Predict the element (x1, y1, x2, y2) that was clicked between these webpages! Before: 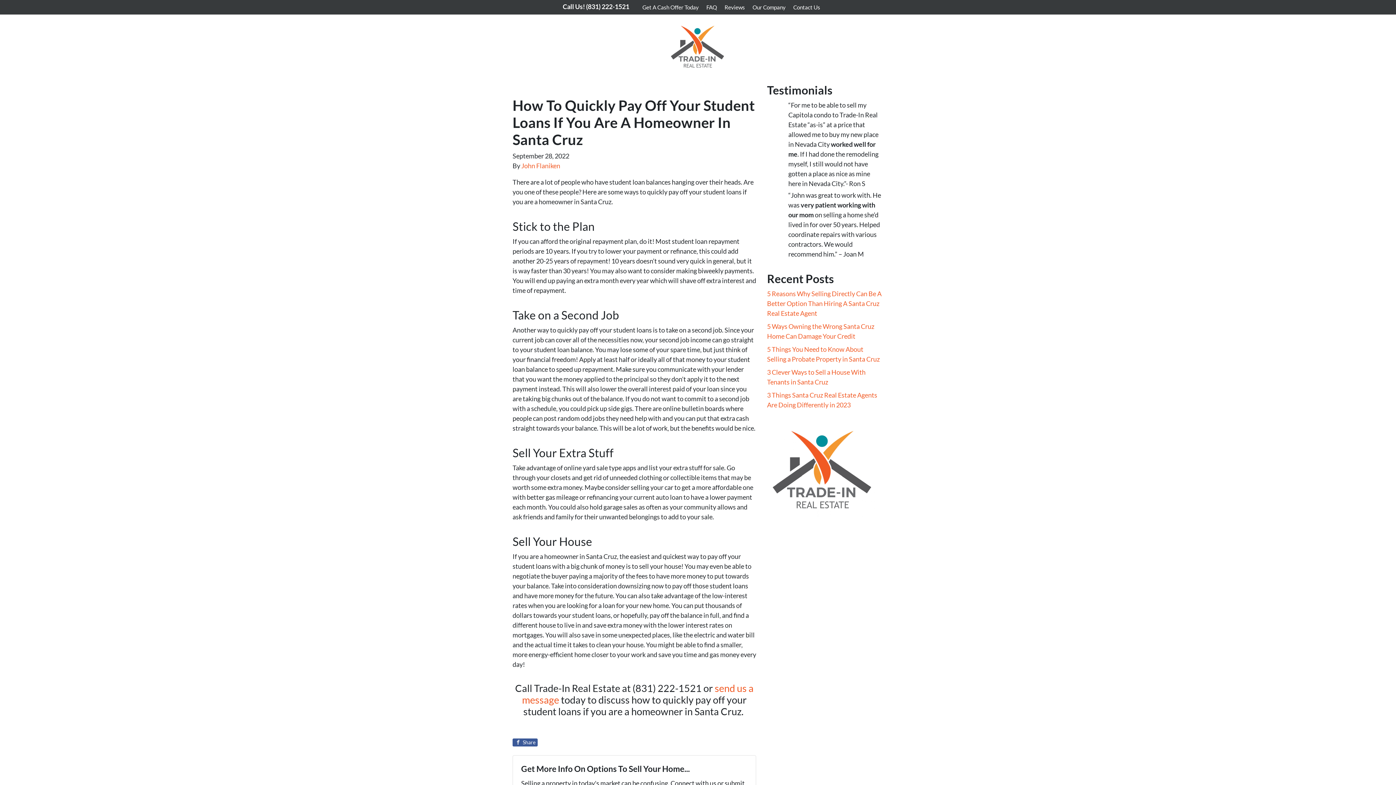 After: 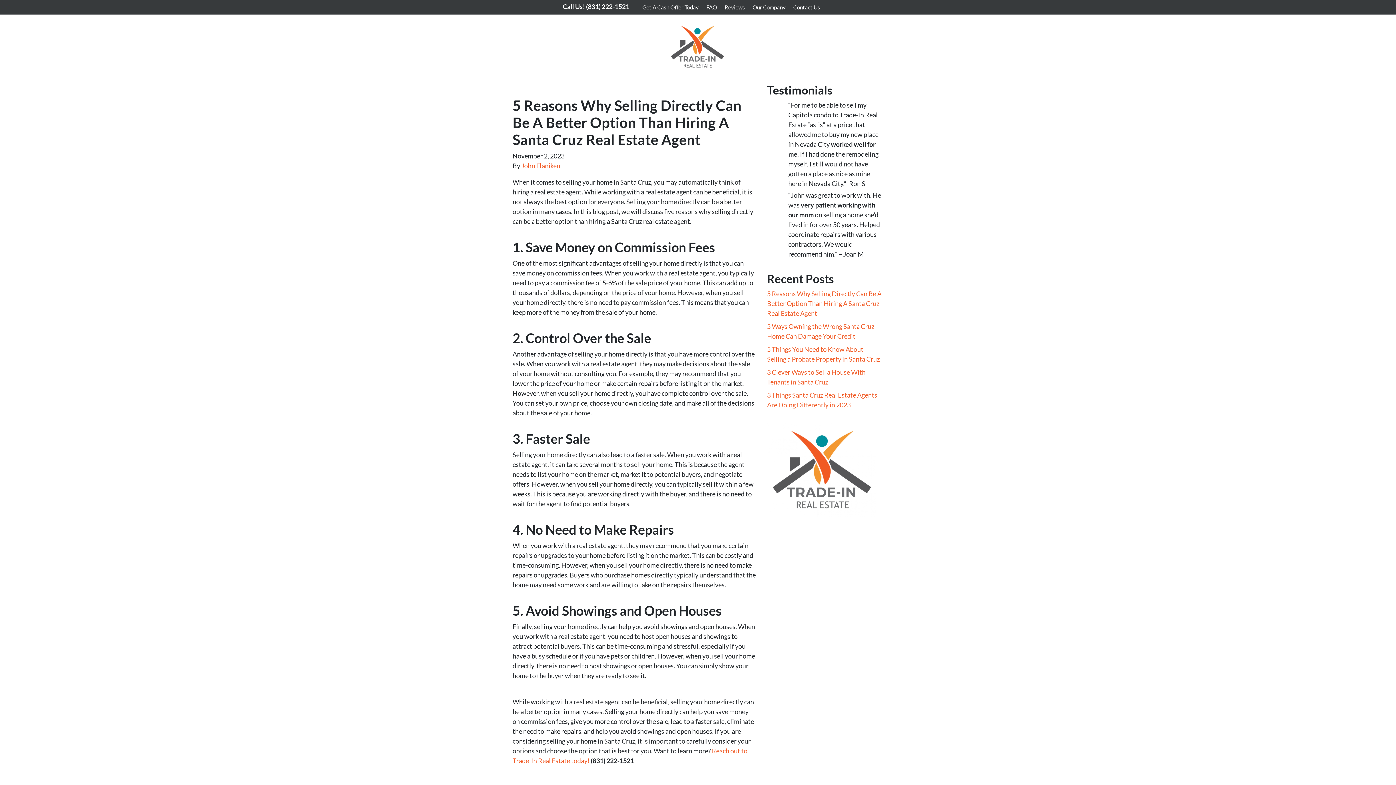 Action: label: 5 Reasons Why Selling Directly Can Be A Better Option Than Hiring A Santa Cruz Real Estate Agent bbox: (767, 289, 881, 317)